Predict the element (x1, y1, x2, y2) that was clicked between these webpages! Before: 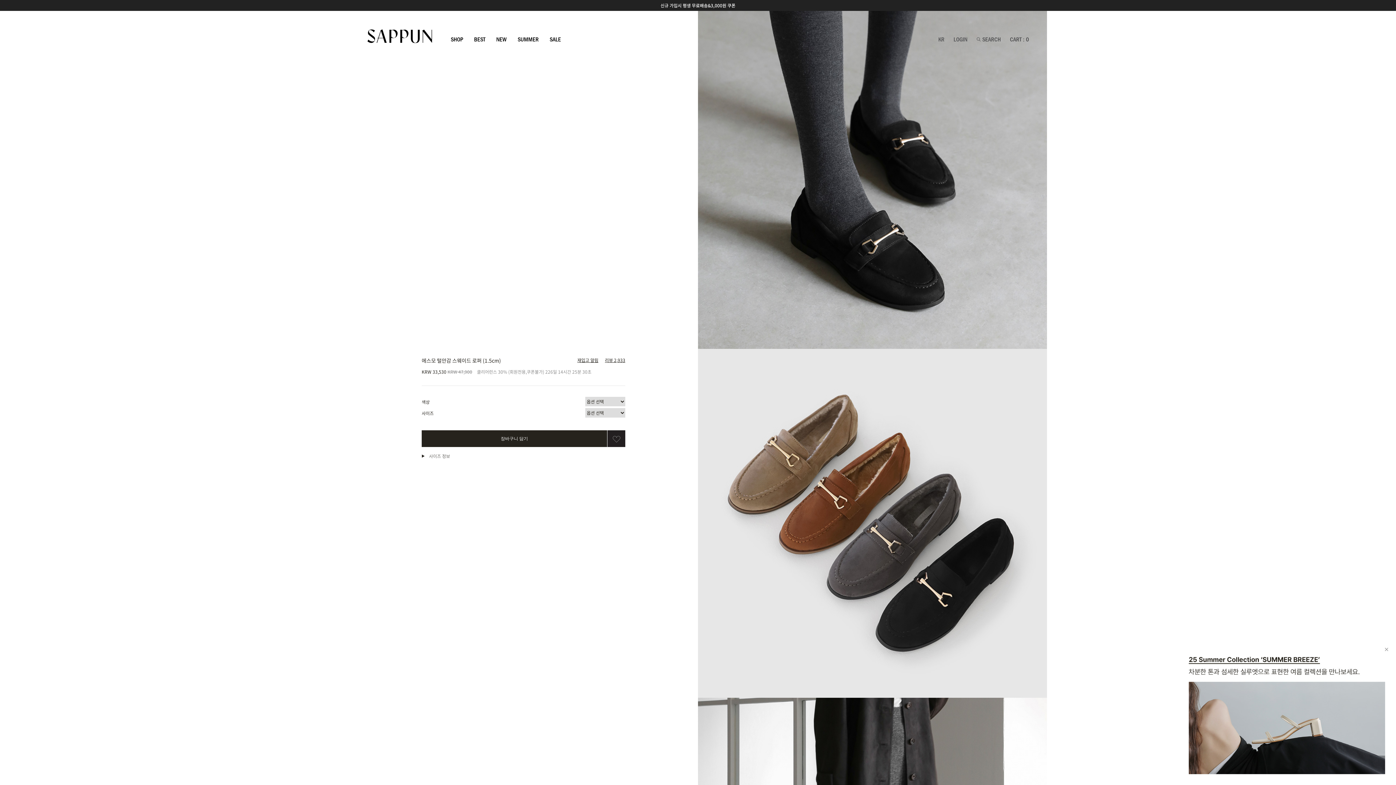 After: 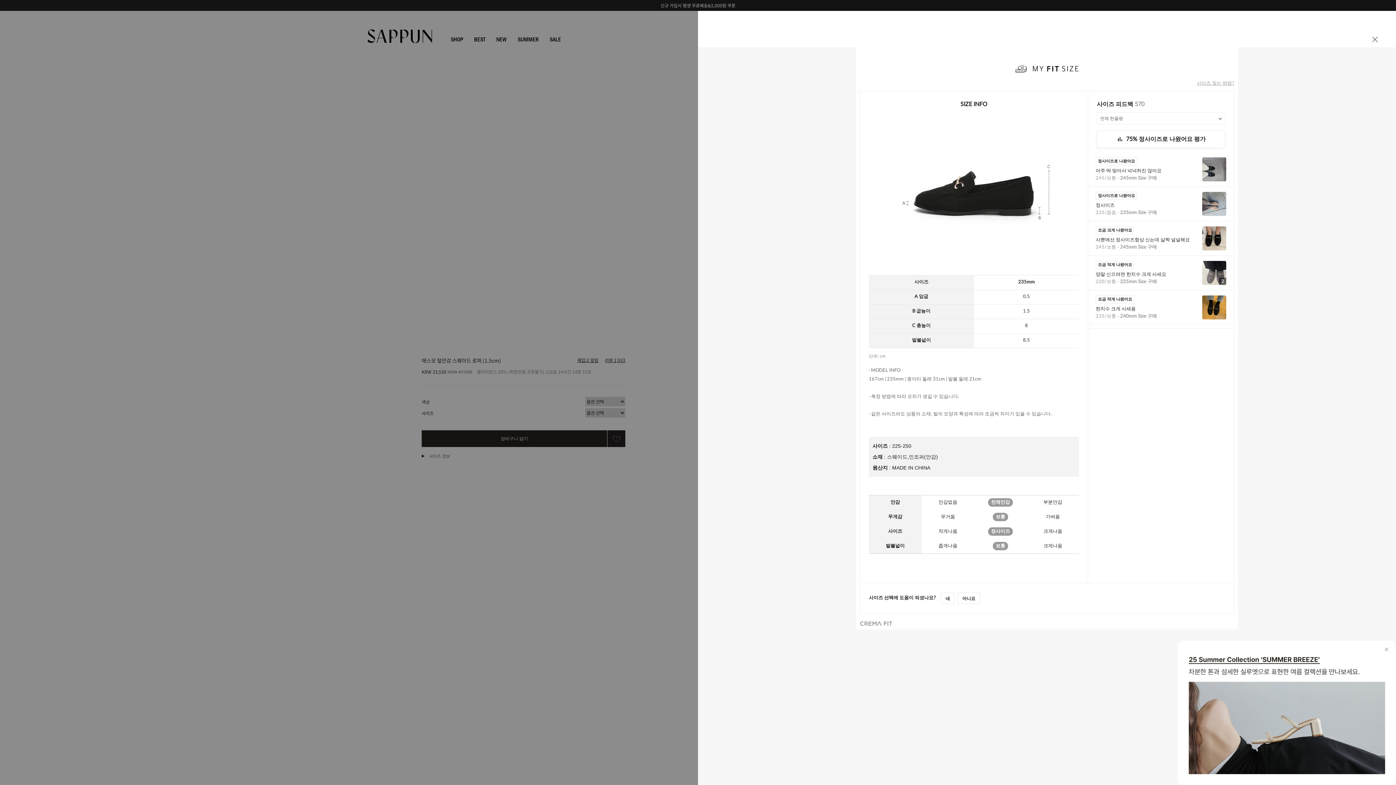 Action: bbox: (421, 452, 625, 460) label: 사이즈 정보